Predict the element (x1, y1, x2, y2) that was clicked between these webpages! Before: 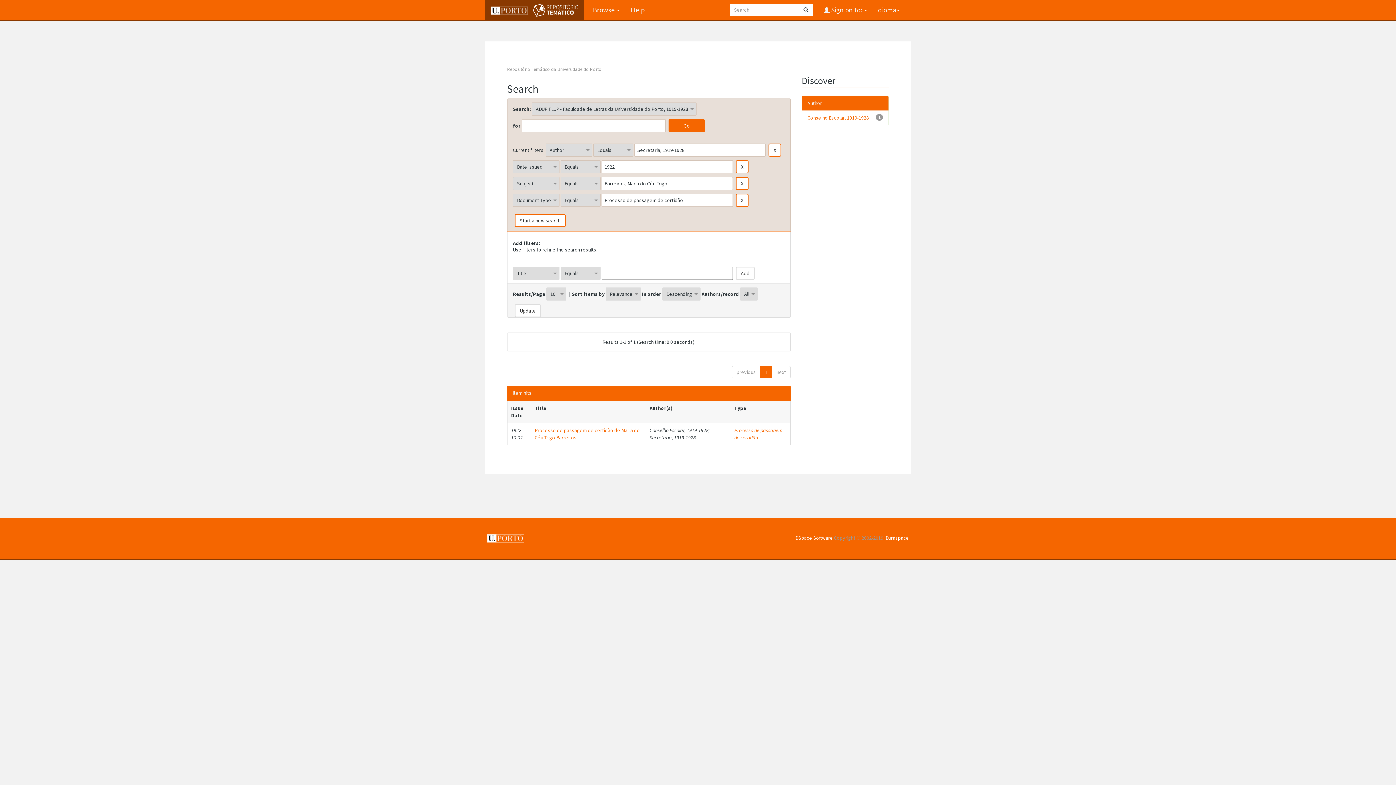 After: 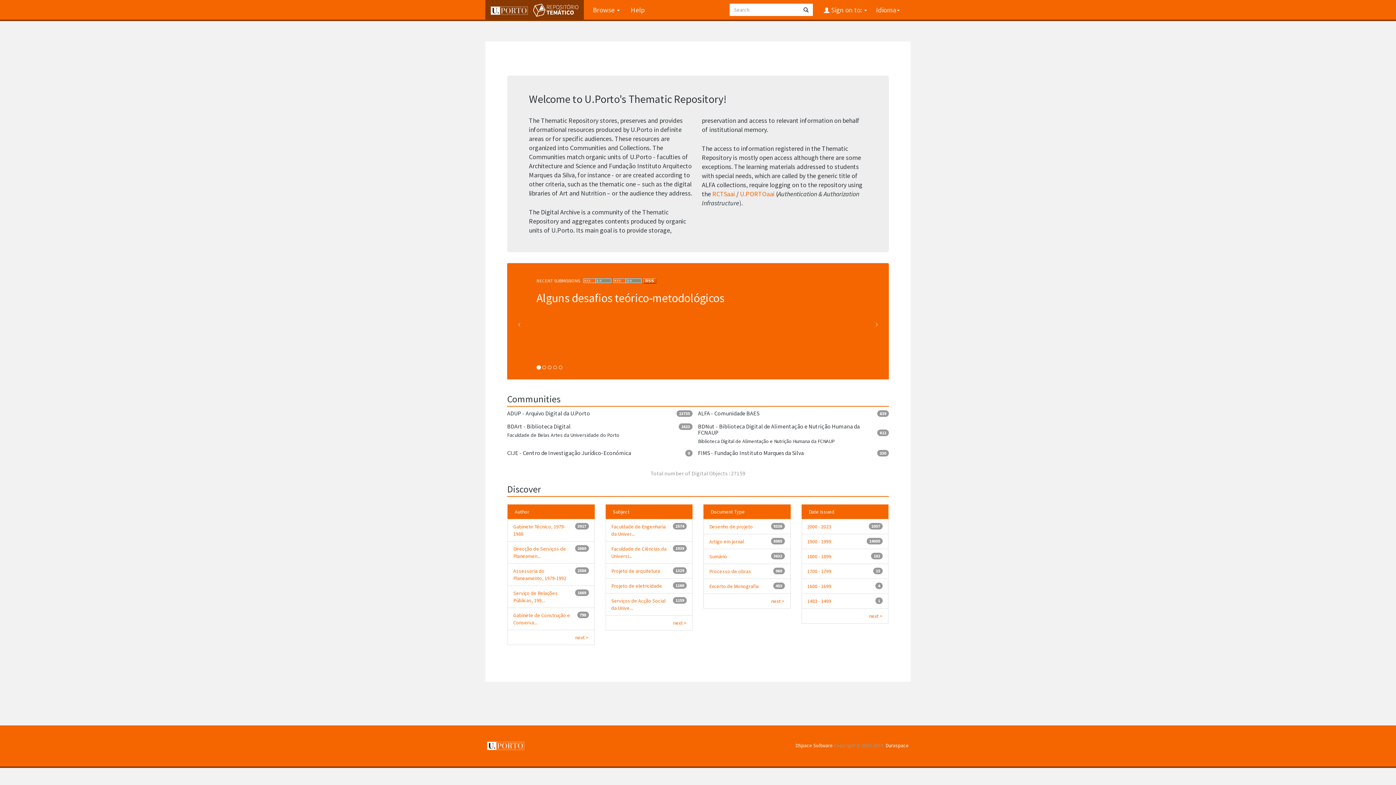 Action: label: Repositório Temático da Universidade do Porto bbox: (507, 66, 601, 72)